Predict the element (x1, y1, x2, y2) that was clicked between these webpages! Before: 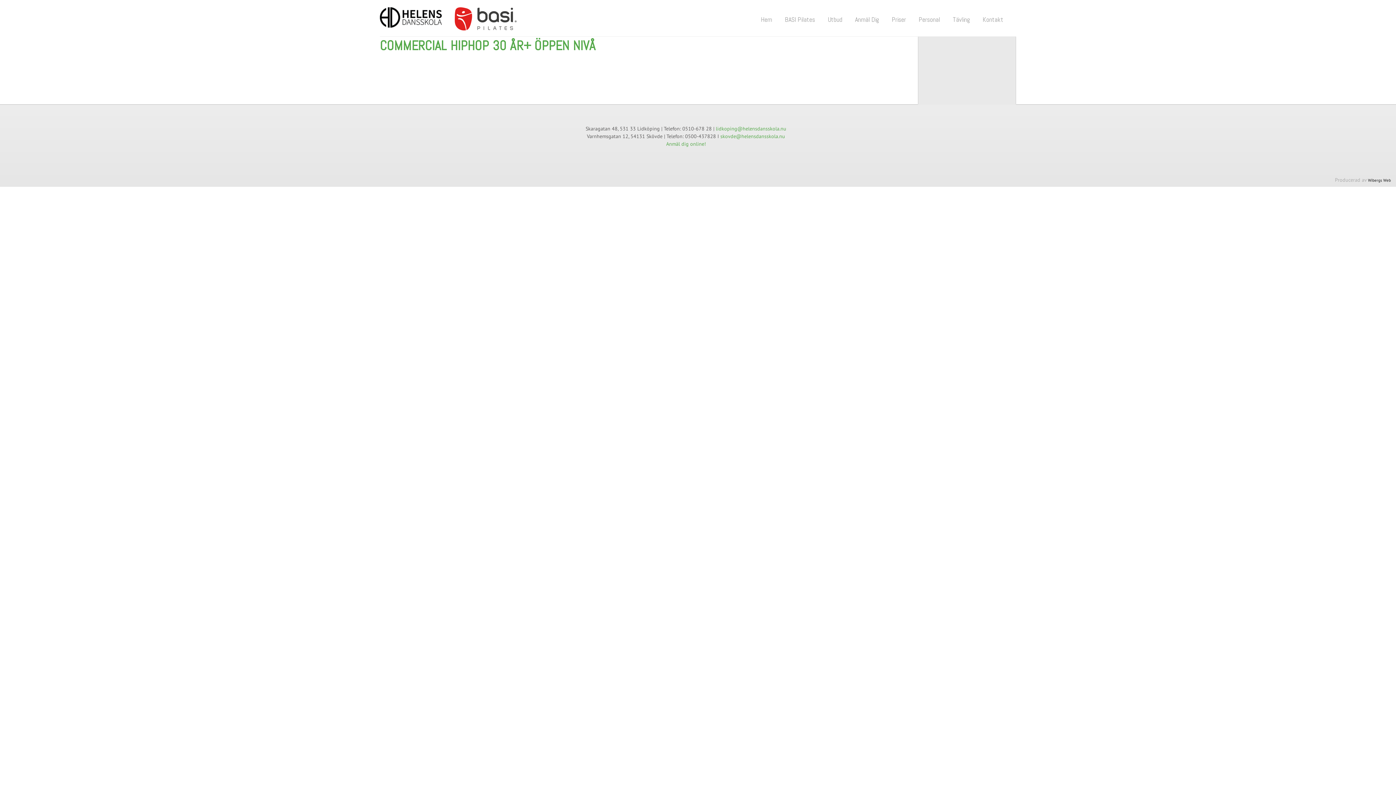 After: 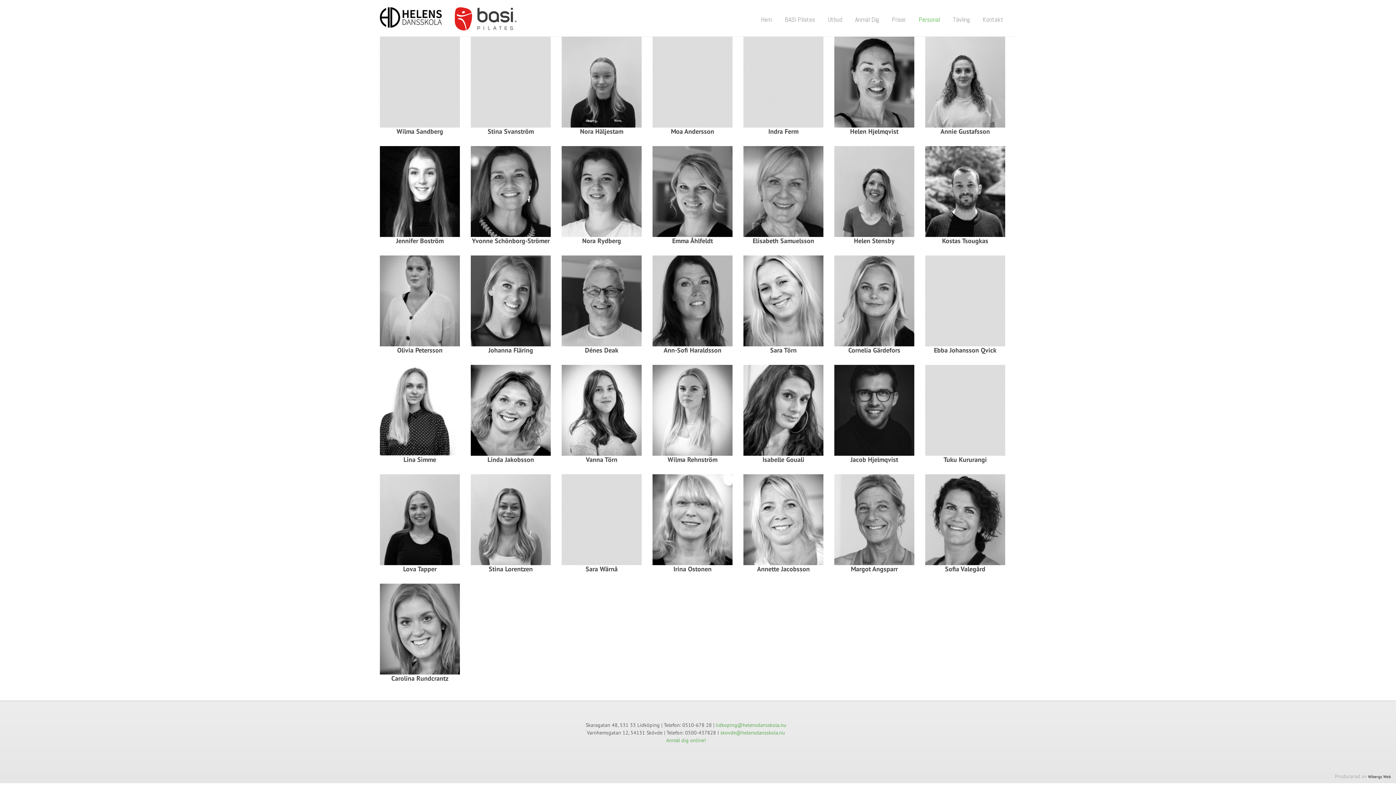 Action: bbox: (918, 16, 940, 26) label: Personal